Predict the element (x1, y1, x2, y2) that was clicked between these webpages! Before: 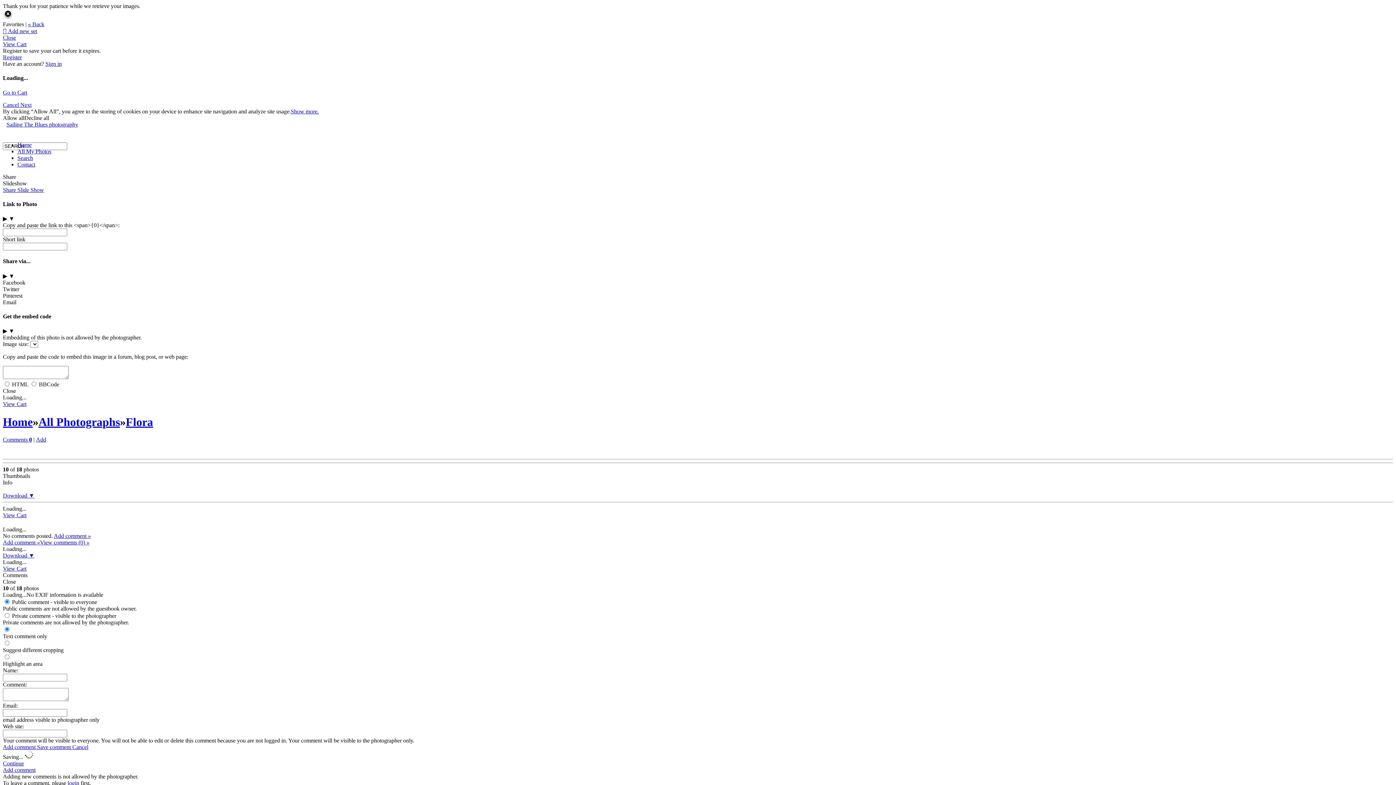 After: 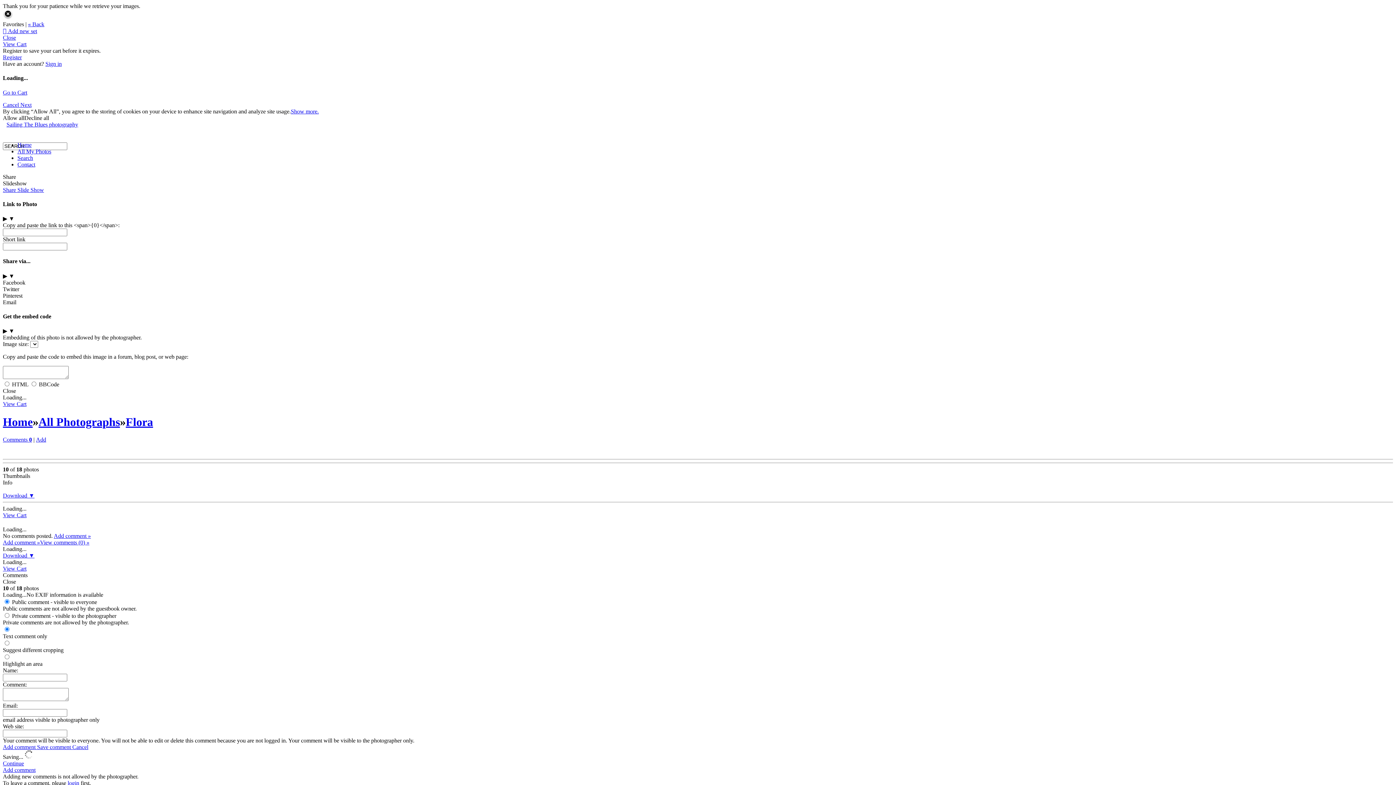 Action: bbox: (2, 114, 24, 120) label: Allow all